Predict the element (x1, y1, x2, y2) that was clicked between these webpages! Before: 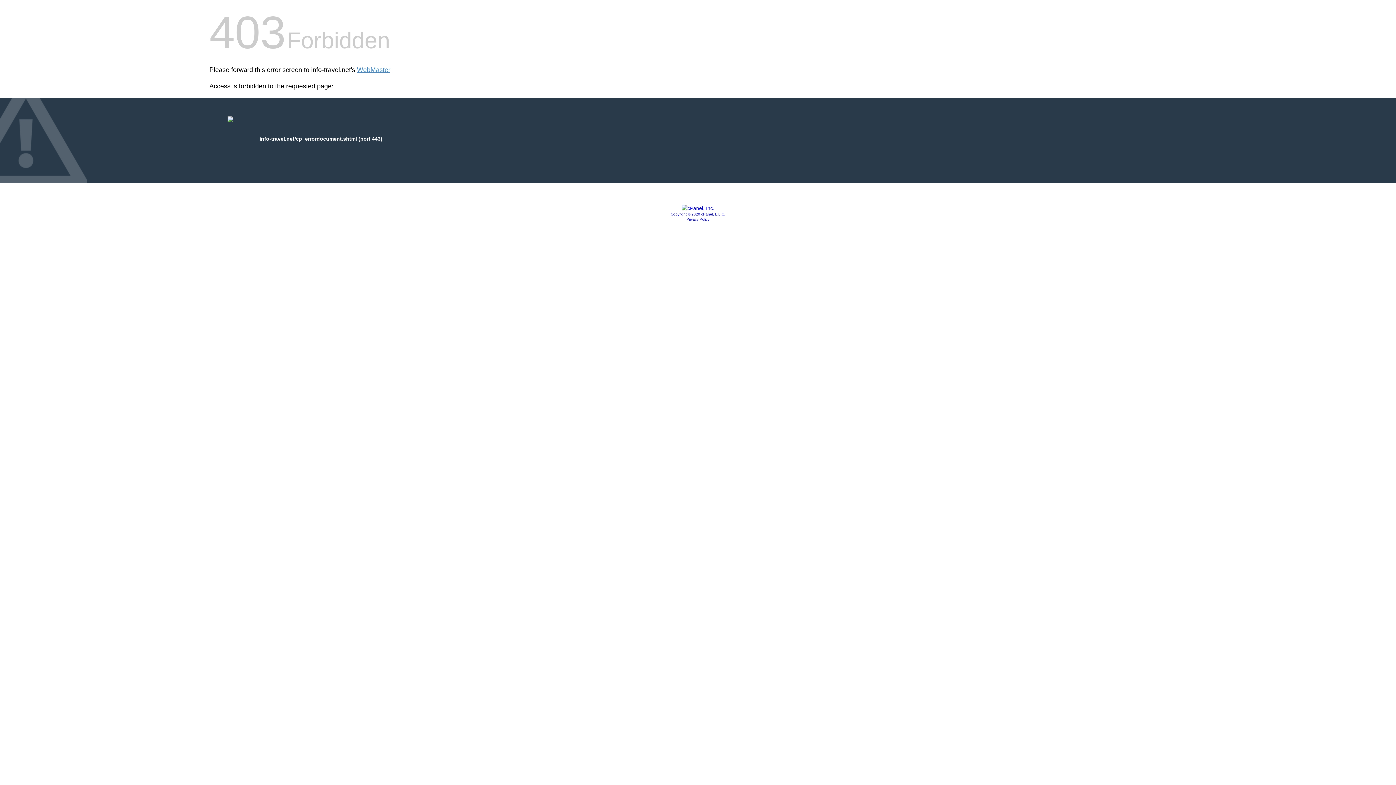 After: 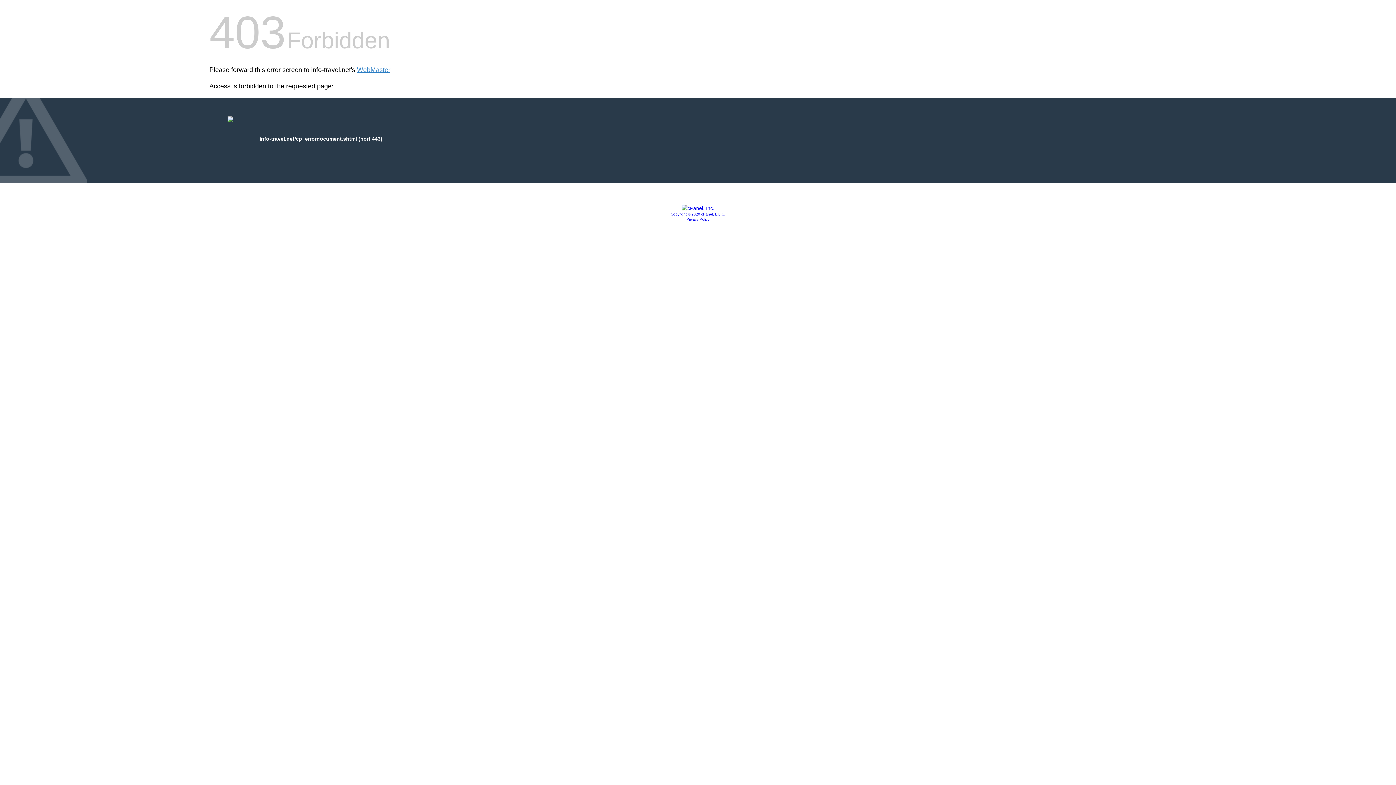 Action: bbox: (686, 217, 709, 221) label: Privacy Policy